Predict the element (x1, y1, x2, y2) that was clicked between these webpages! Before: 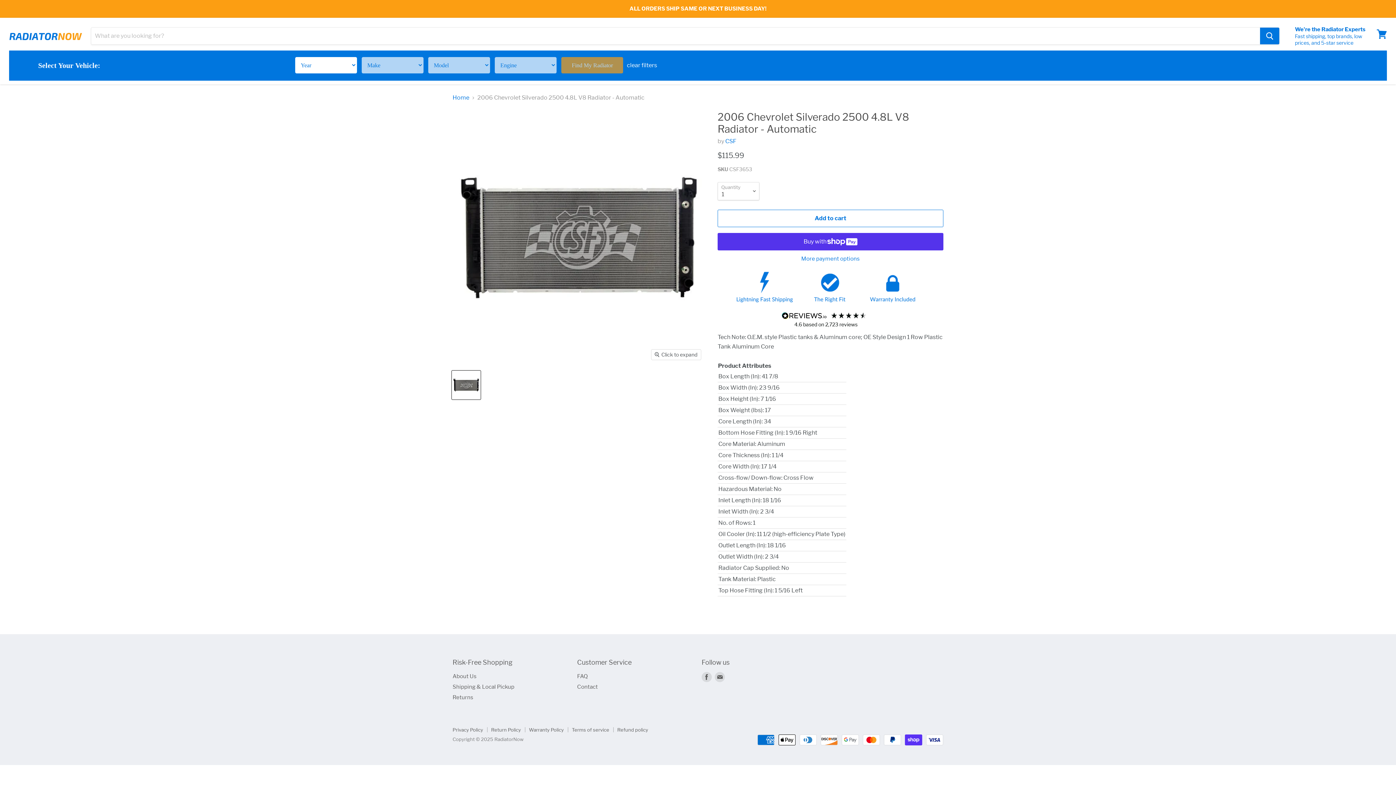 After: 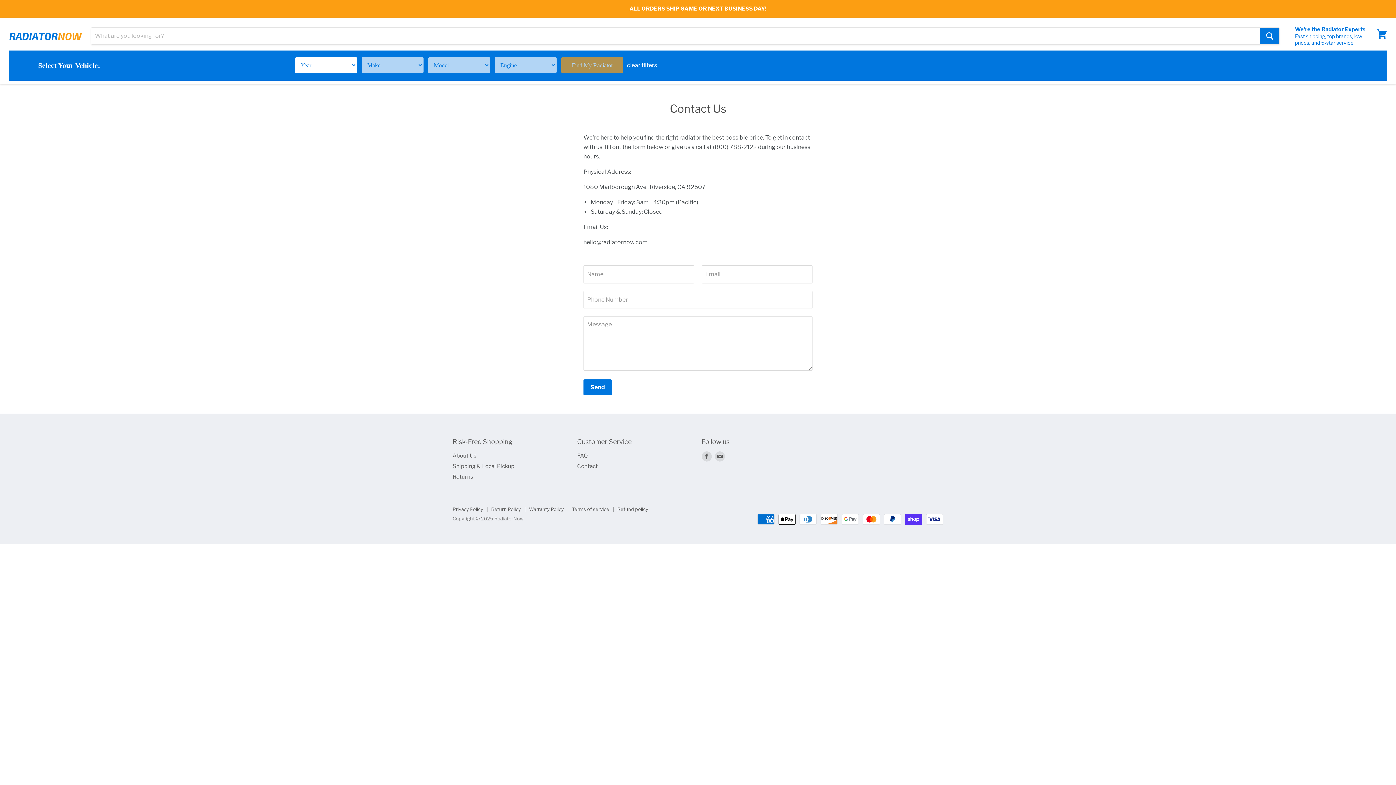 Action: label: Contact bbox: (577, 684, 598, 690)